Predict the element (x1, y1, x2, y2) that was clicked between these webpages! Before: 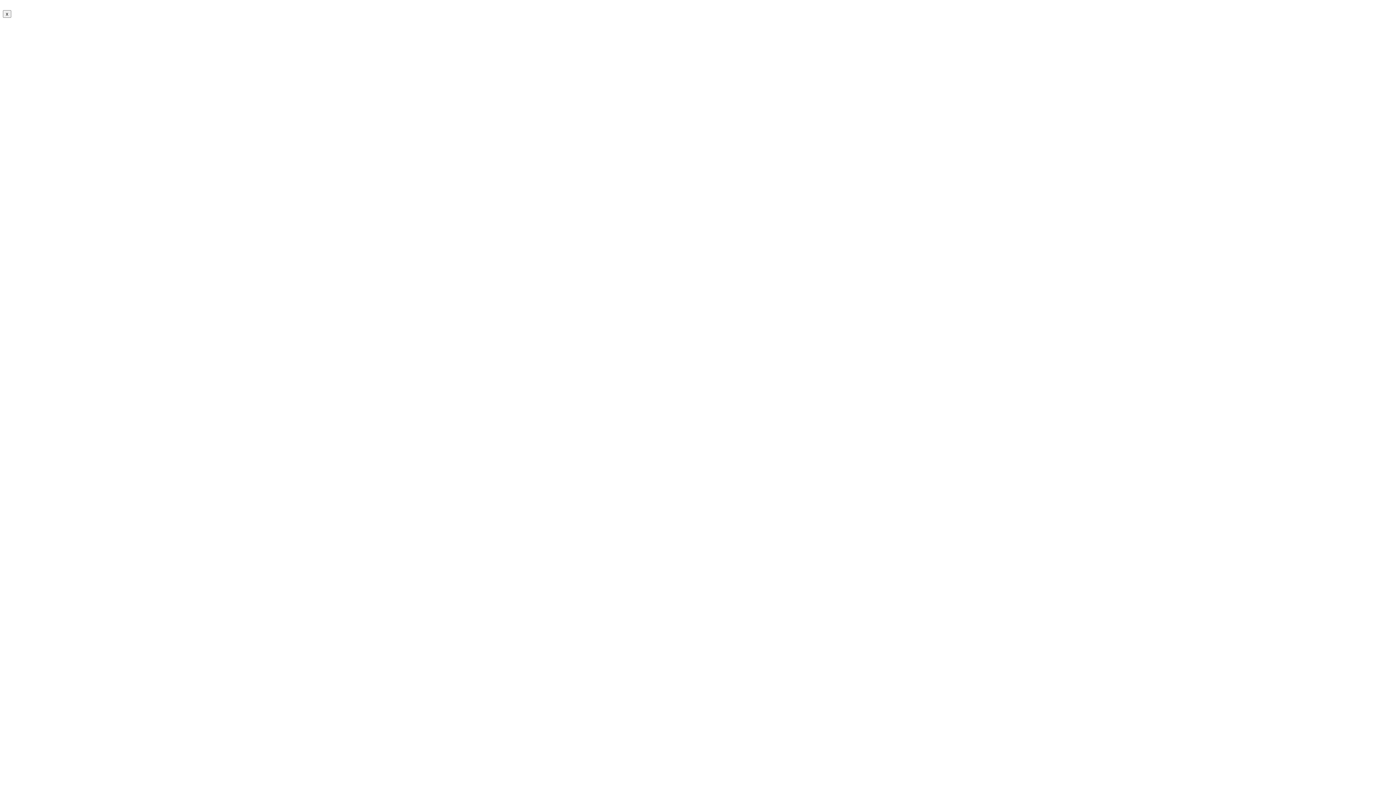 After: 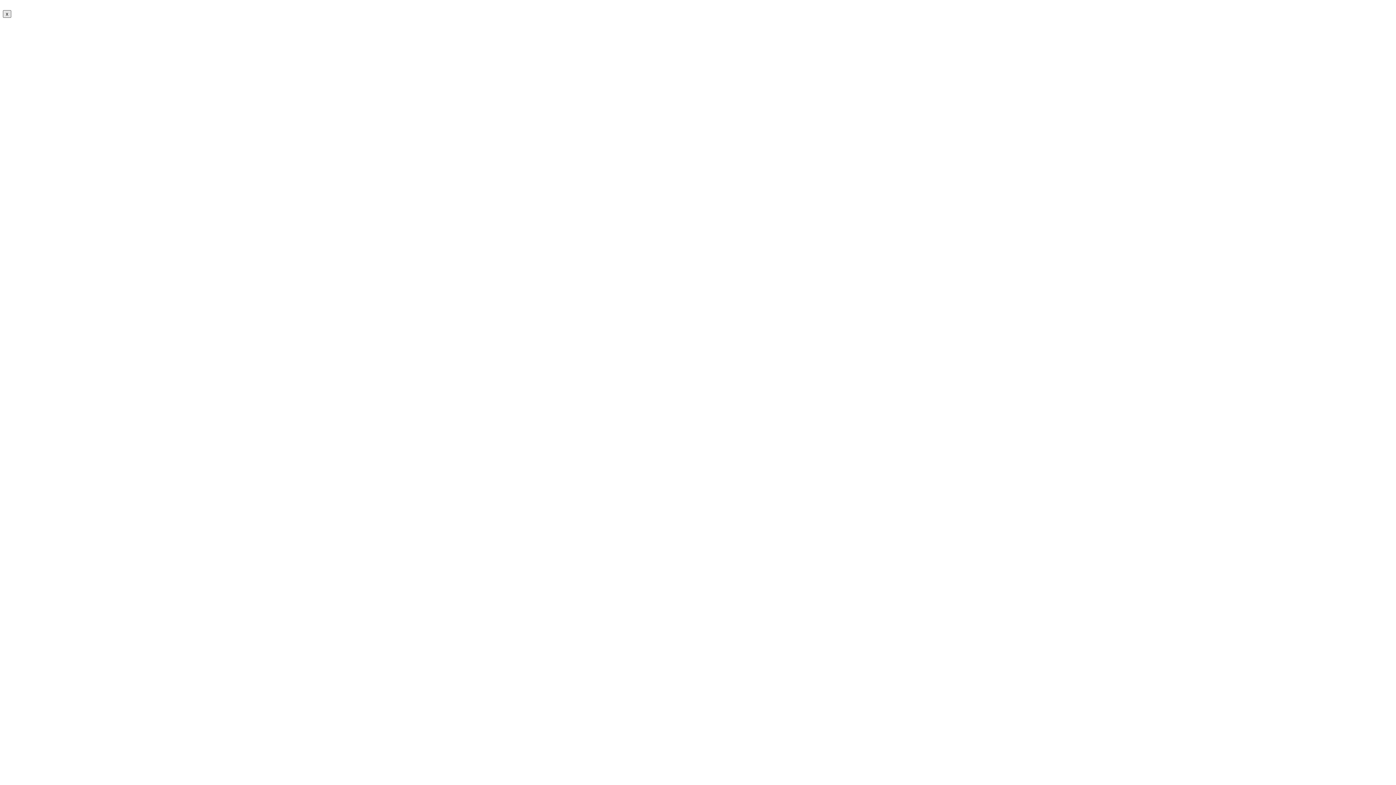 Action: label: x bbox: (2, 10, 11, 17)